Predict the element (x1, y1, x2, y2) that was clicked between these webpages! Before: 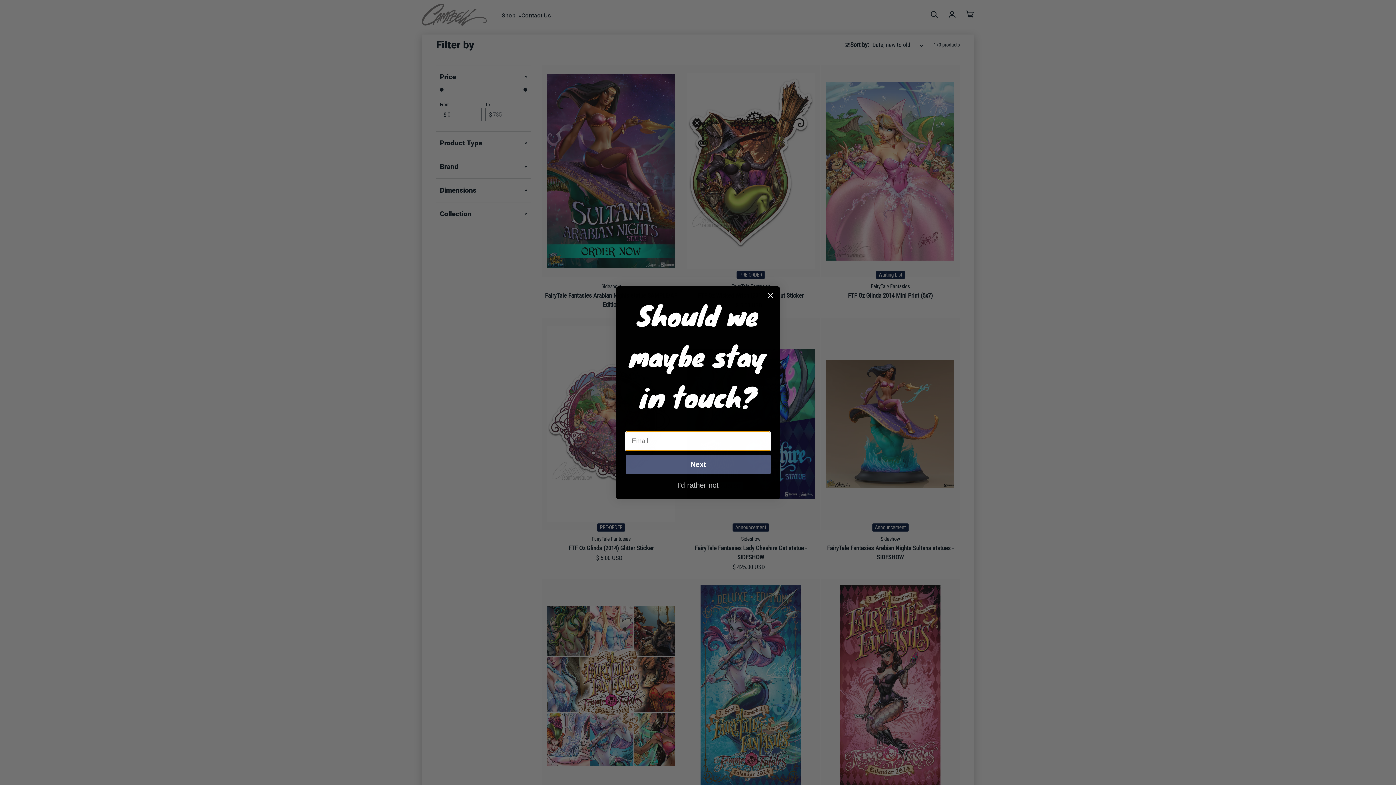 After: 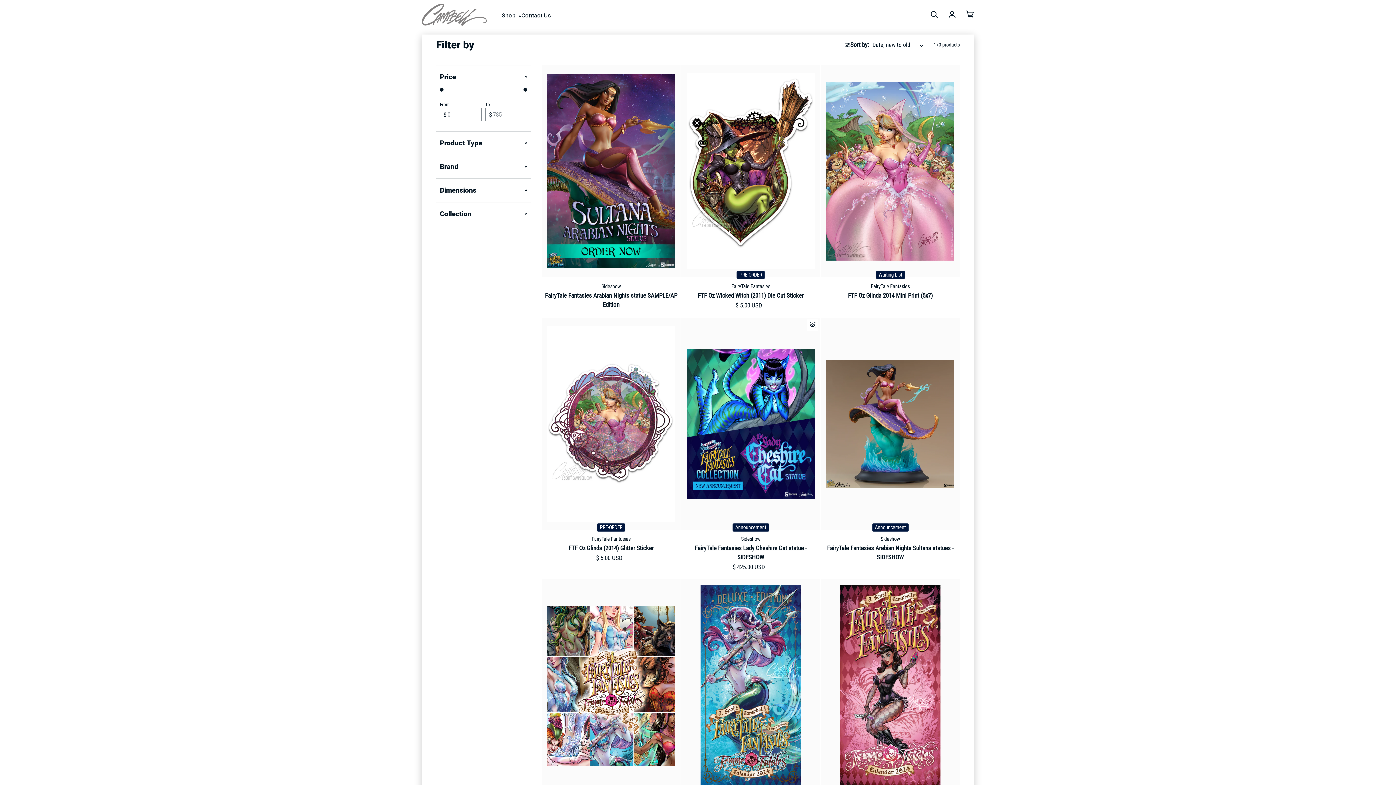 Action: label: I'd rather not bbox: (625, 481, 770, 488)